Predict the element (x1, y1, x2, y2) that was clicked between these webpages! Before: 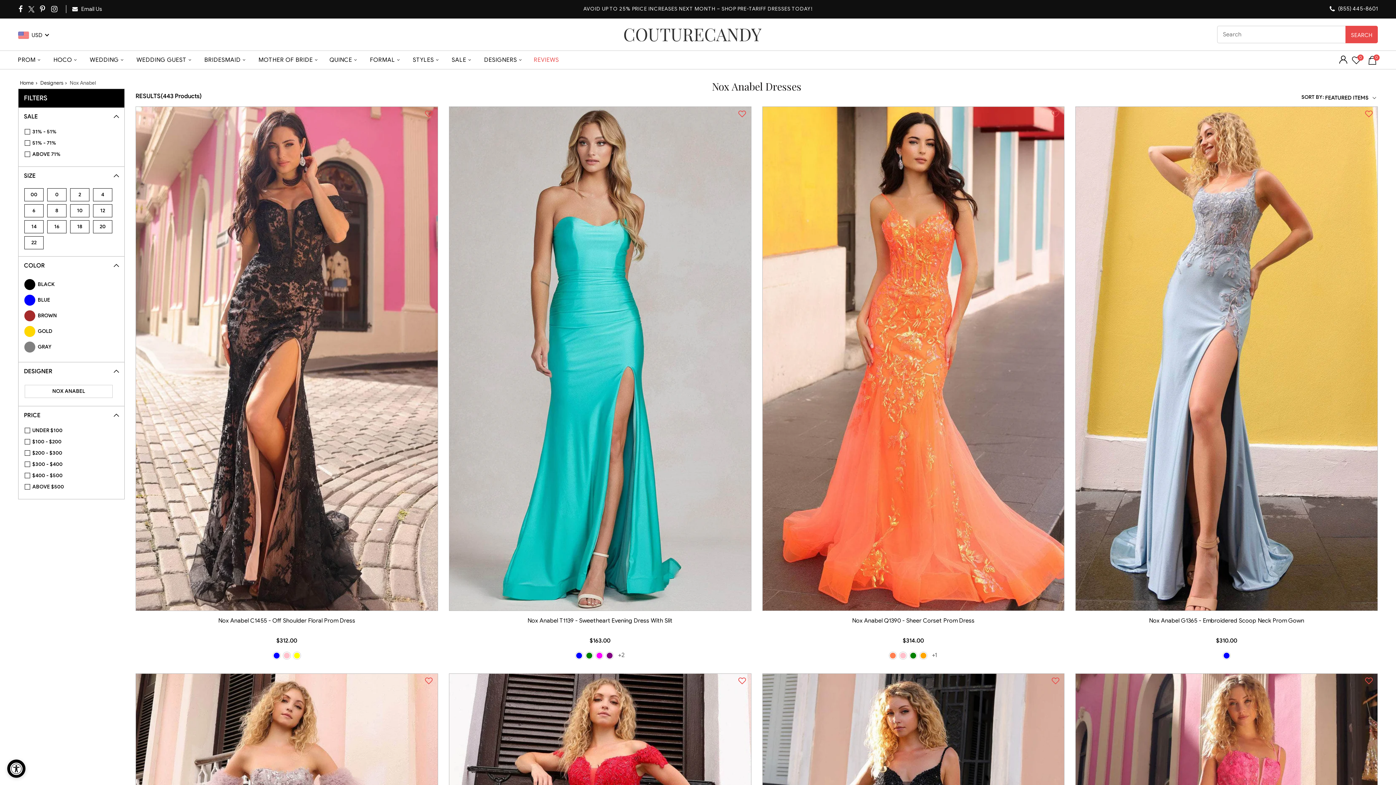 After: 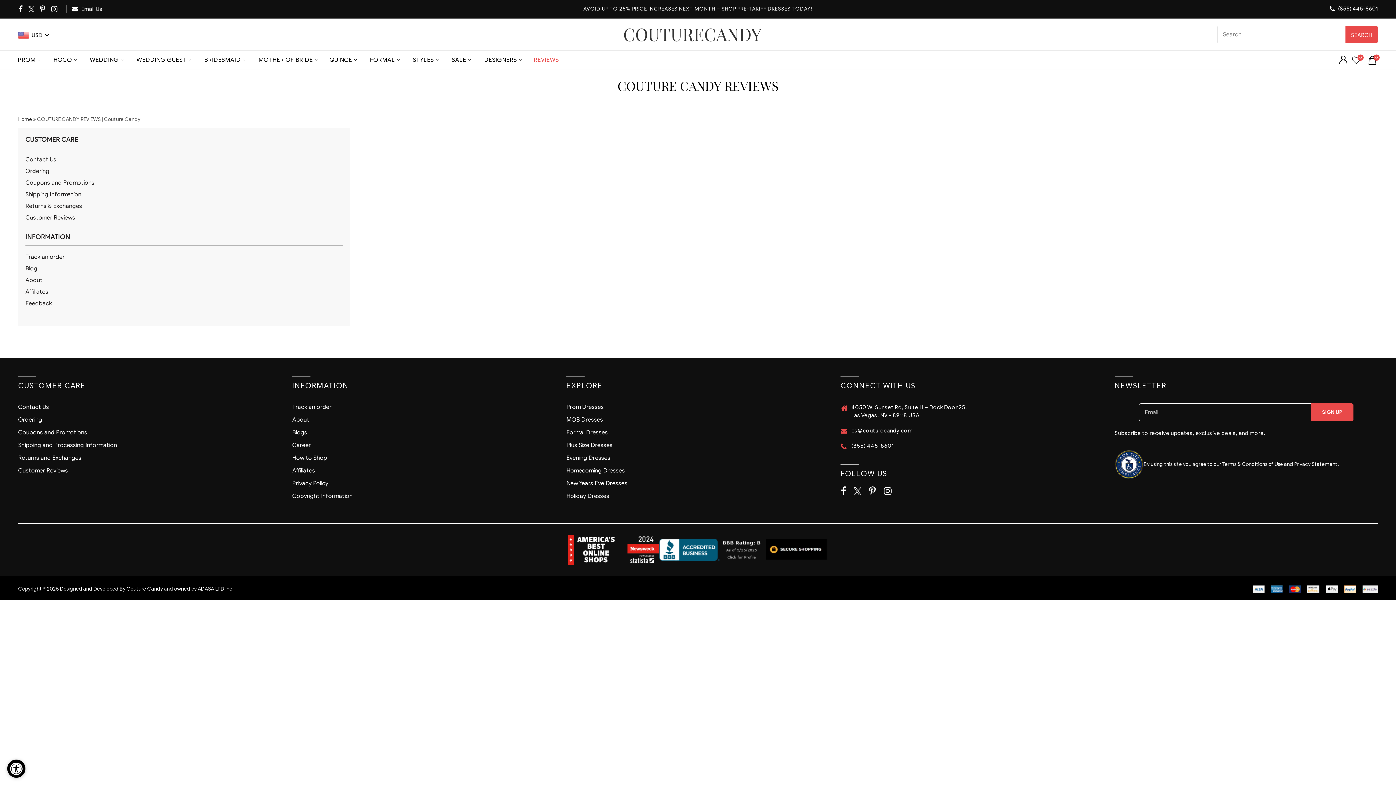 Action: bbox: (530, 50, 562, 69) label: REVIEWS